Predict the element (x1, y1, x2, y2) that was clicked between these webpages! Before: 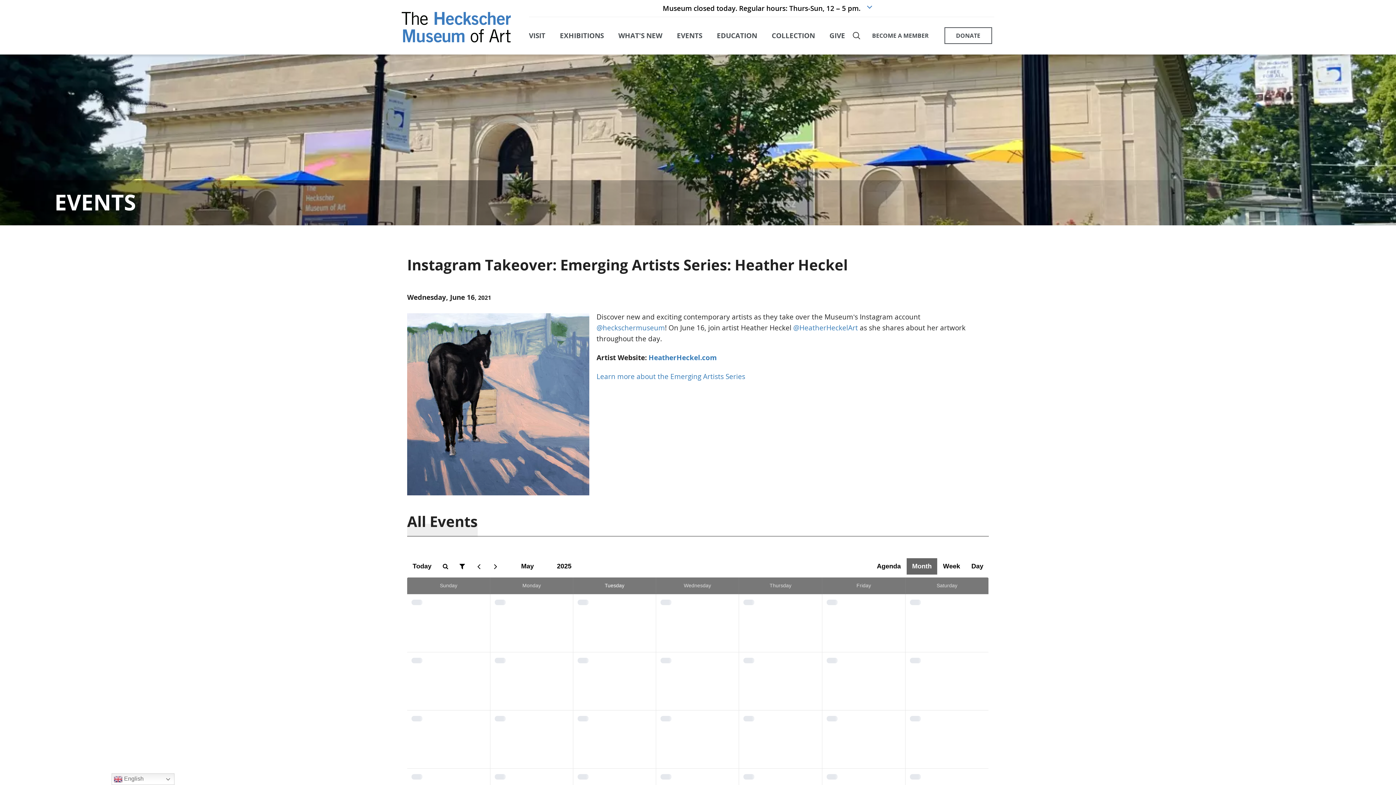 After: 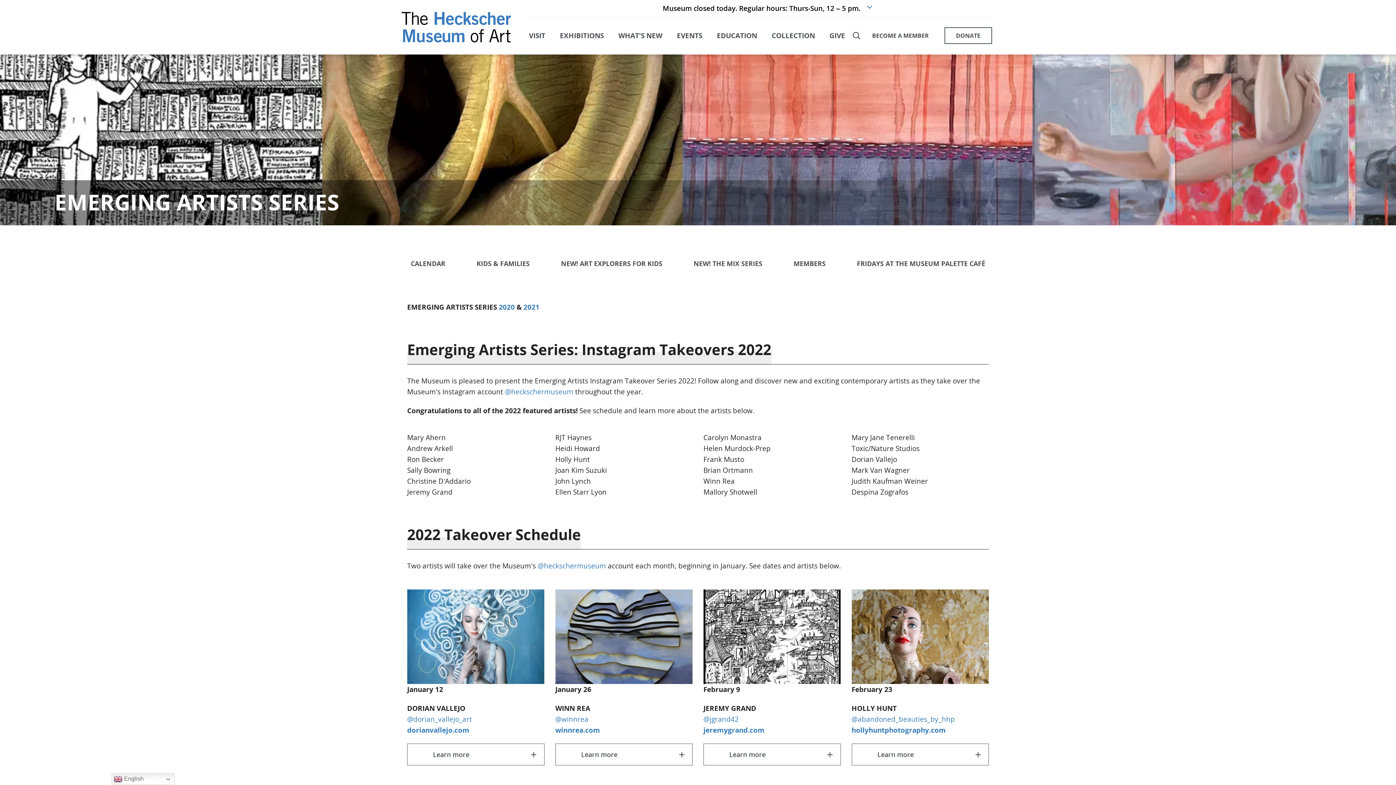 Action: bbox: (596, 371, 745, 381) label: Learn more about the Emerging Artists Series